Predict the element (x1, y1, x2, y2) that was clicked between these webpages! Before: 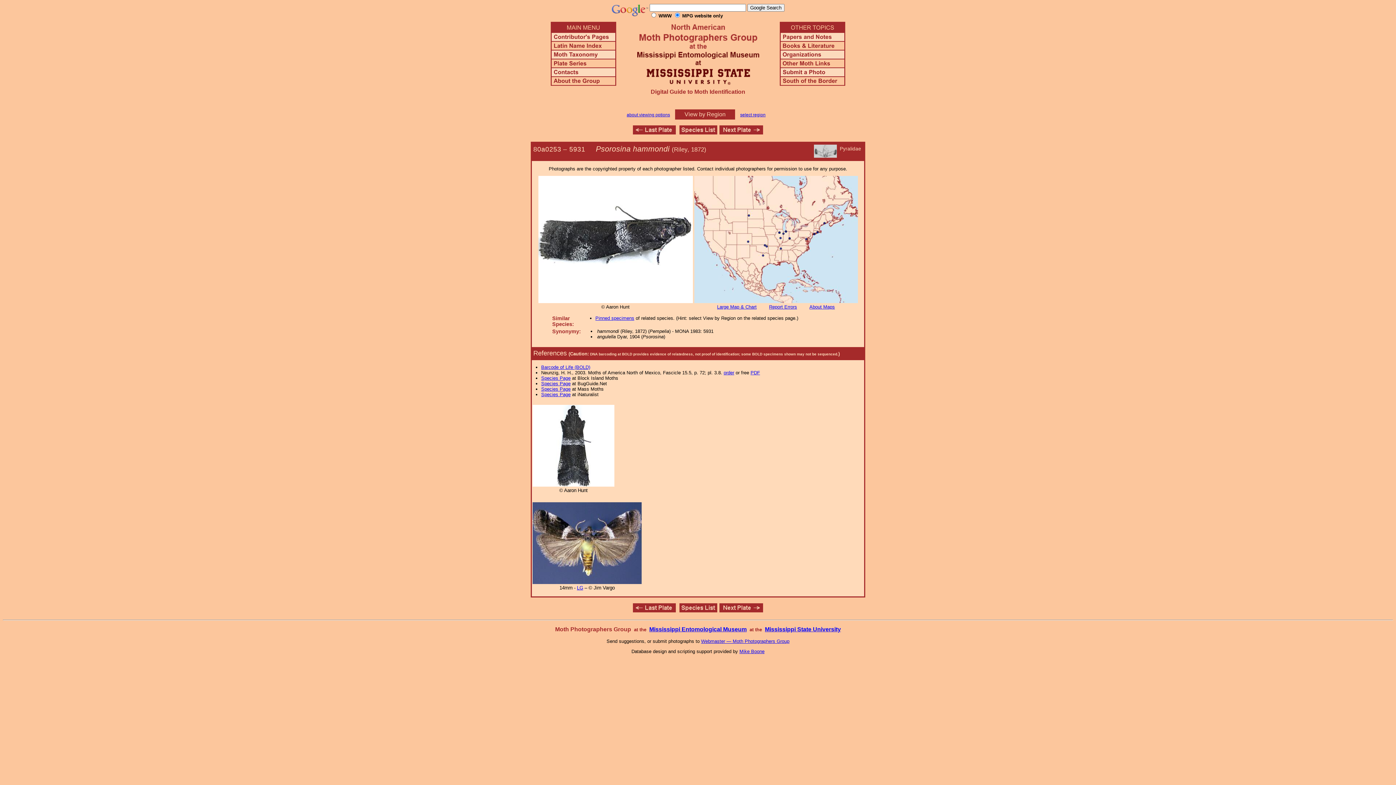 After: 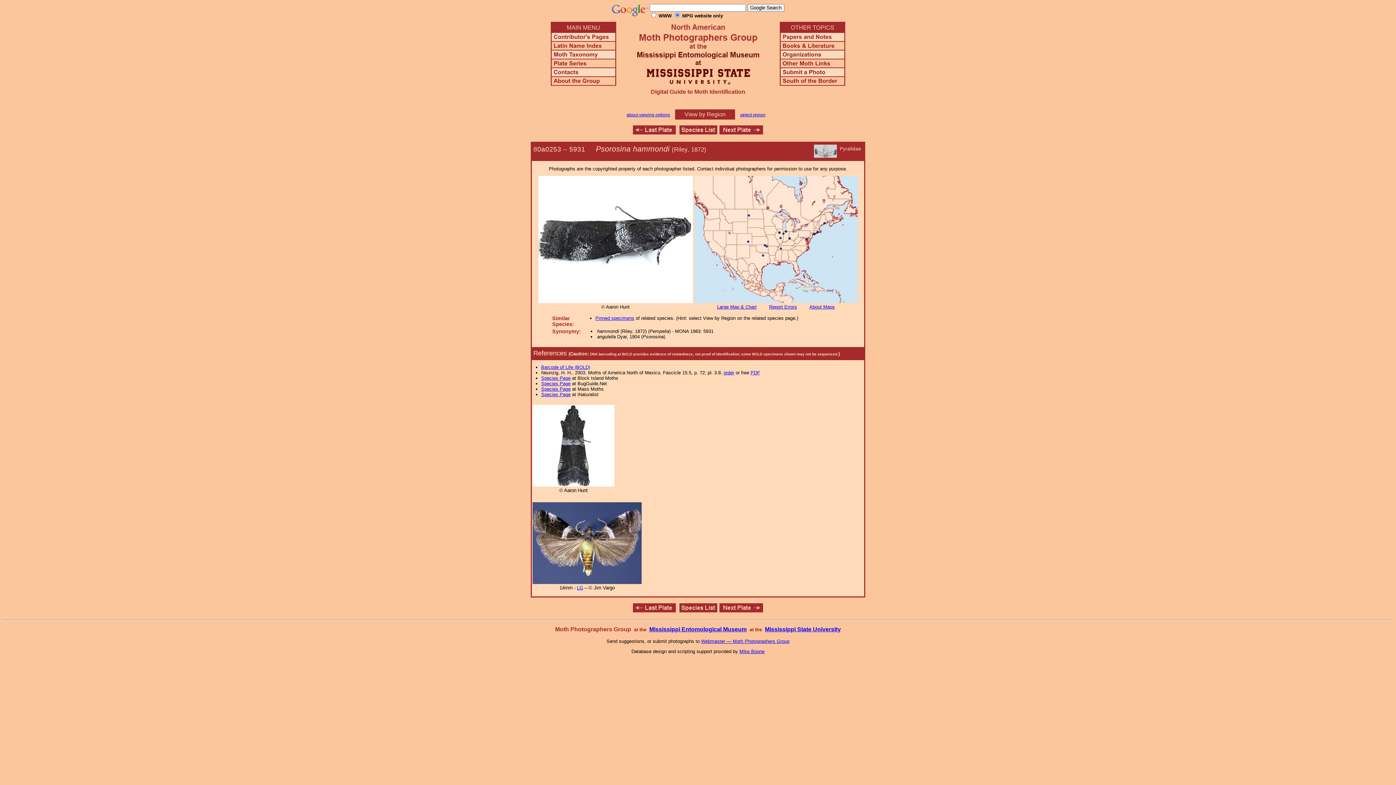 Action: label: Webmaster — Moth Photographers Group bbox: (701, 638, 789, 644)